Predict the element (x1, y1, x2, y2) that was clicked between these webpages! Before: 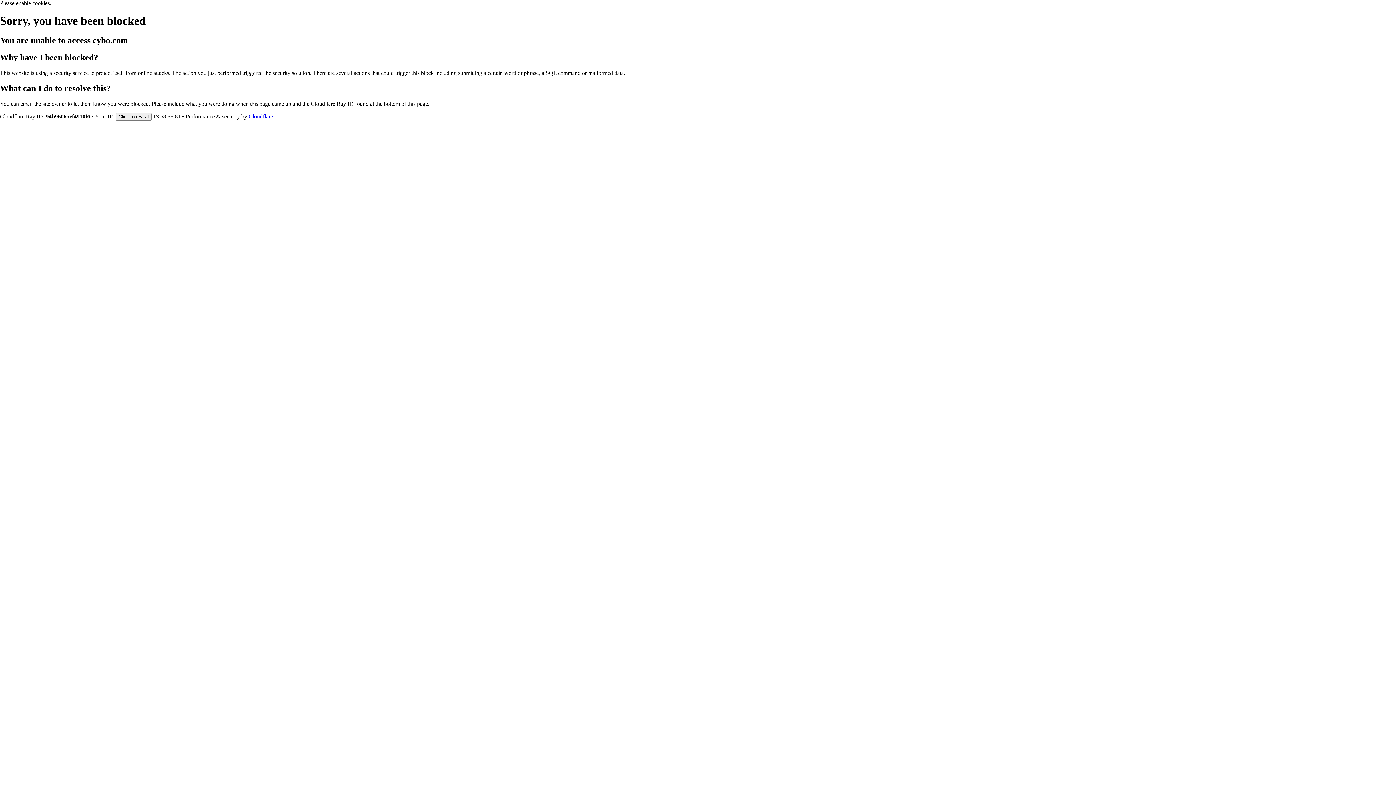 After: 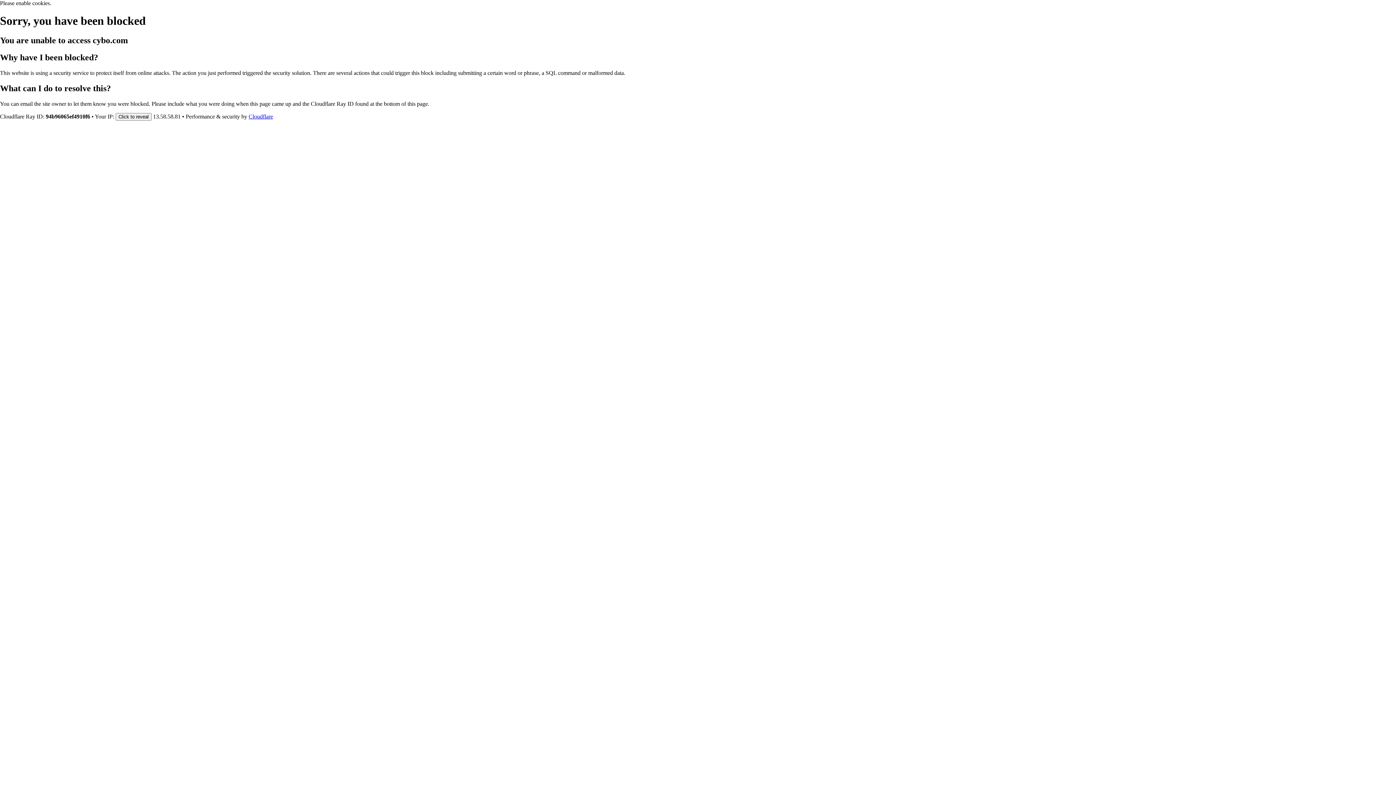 Action: bbox: (248, 113, 273, 119) label: Cloudflare